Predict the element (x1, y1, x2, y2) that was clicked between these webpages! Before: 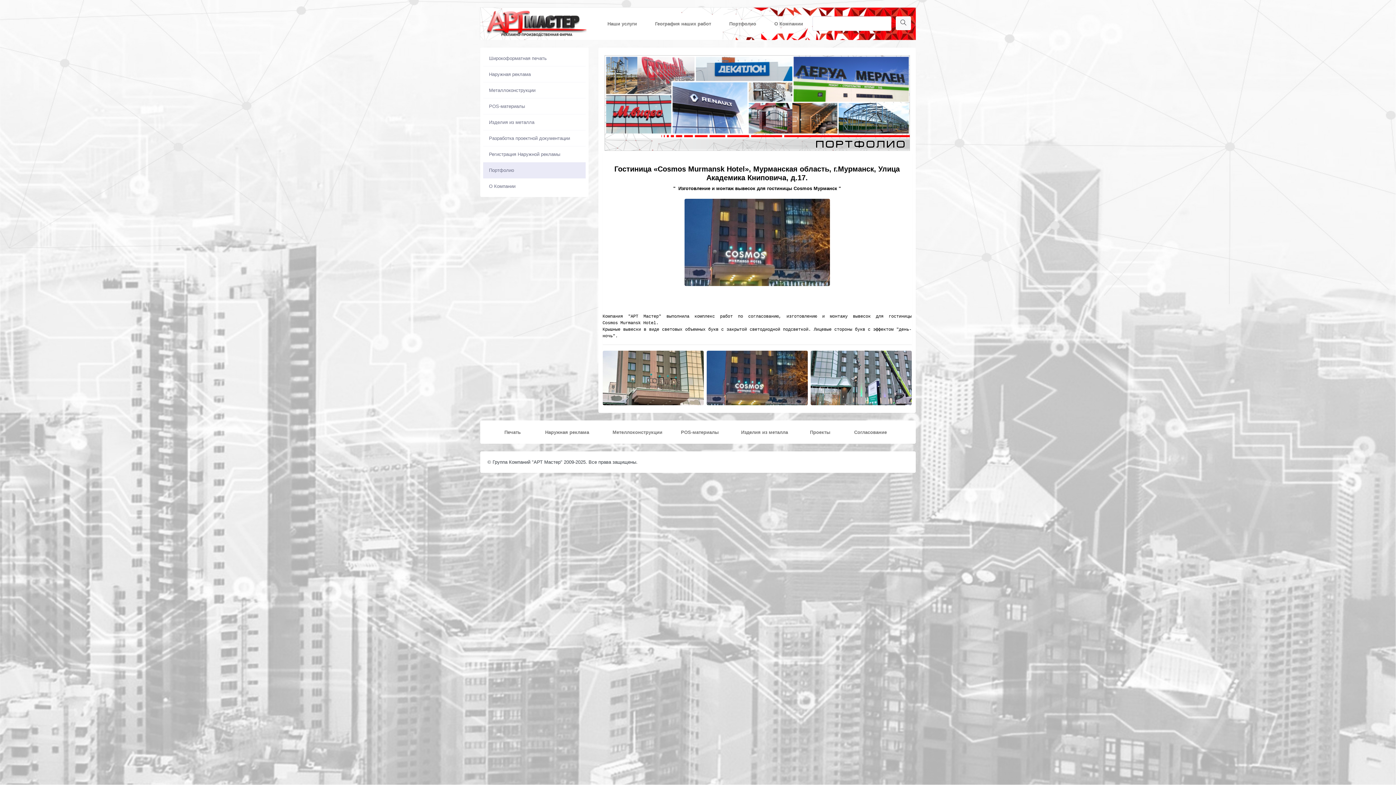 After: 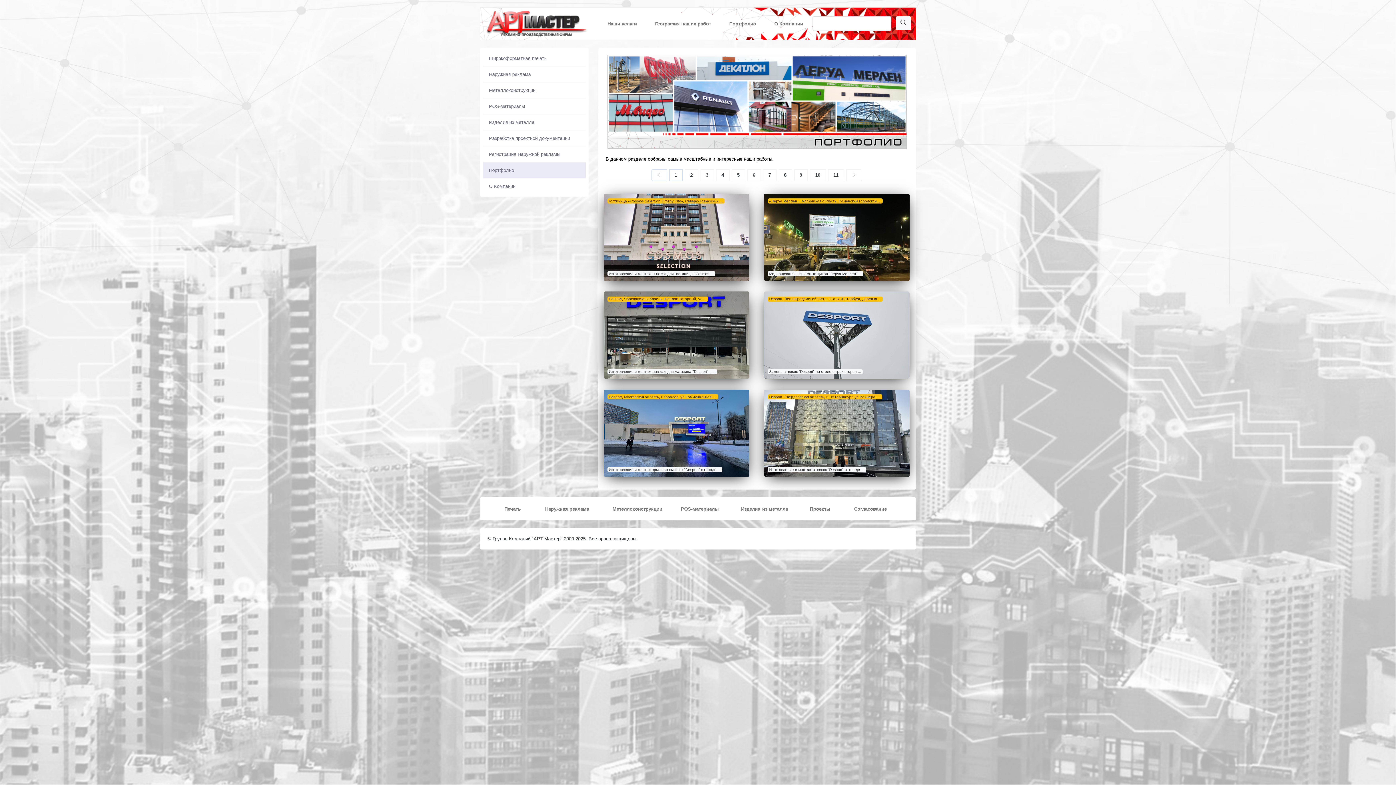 Action: bbox: (483, 162, 585, 178) label:  Портфолио